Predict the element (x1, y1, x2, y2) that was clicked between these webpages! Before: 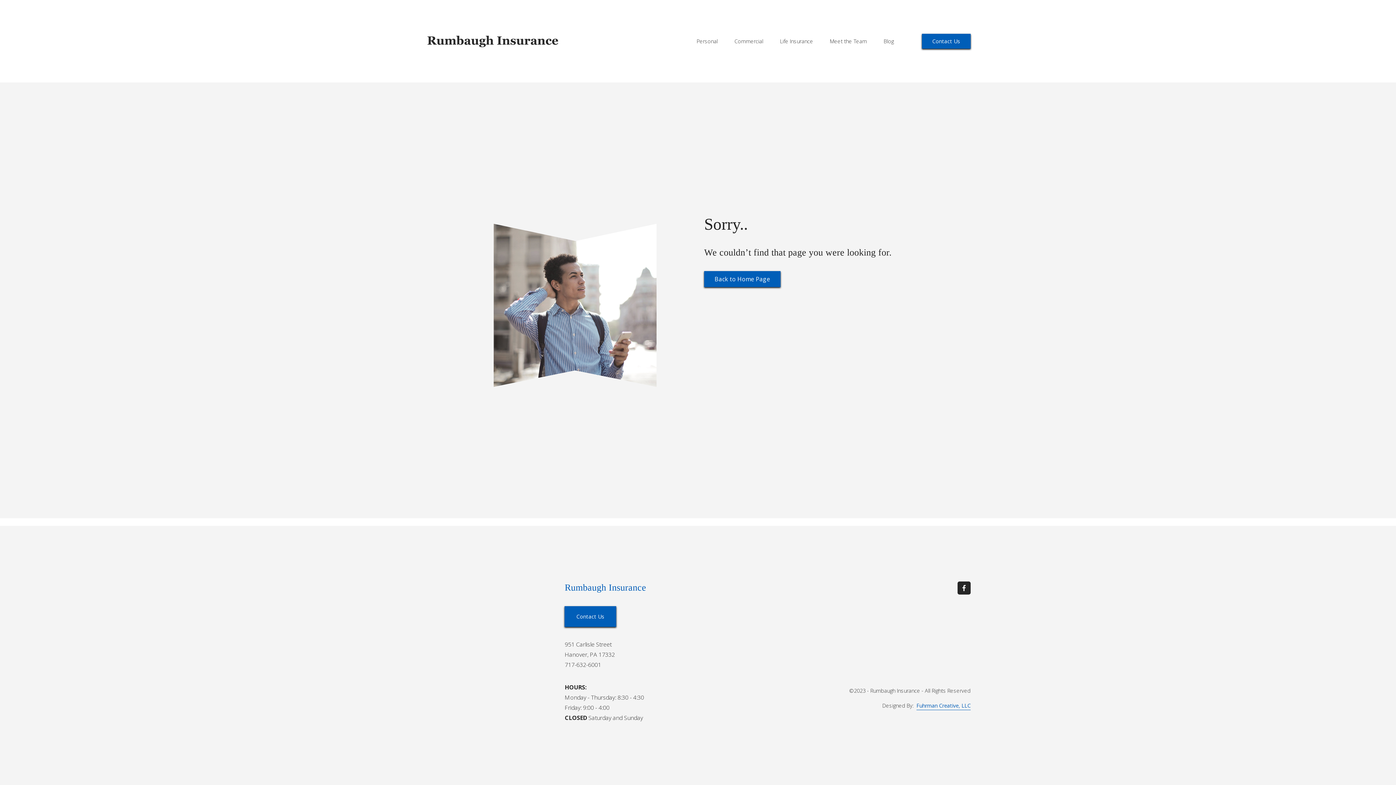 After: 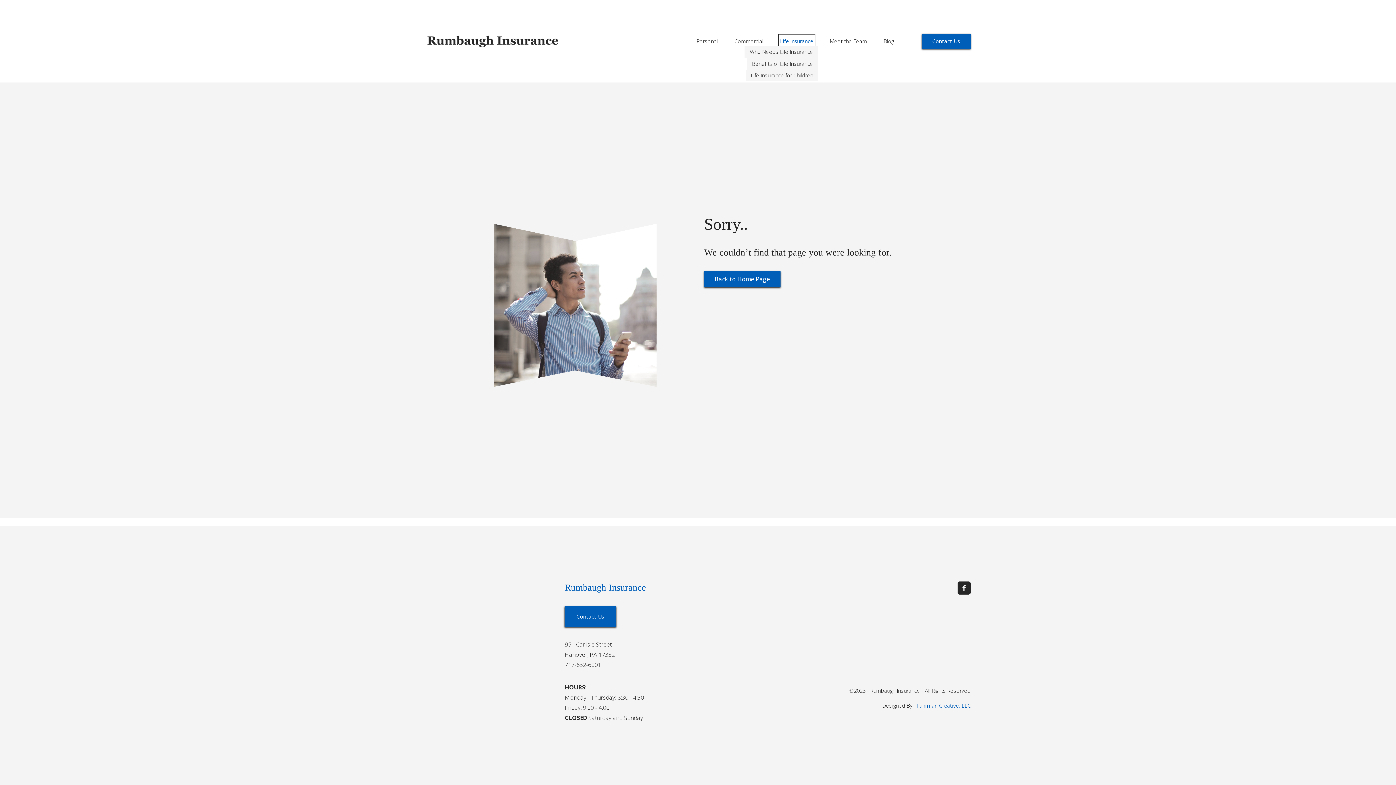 Action: label: folder dropdown bbox: (780, 36, 813, 46)